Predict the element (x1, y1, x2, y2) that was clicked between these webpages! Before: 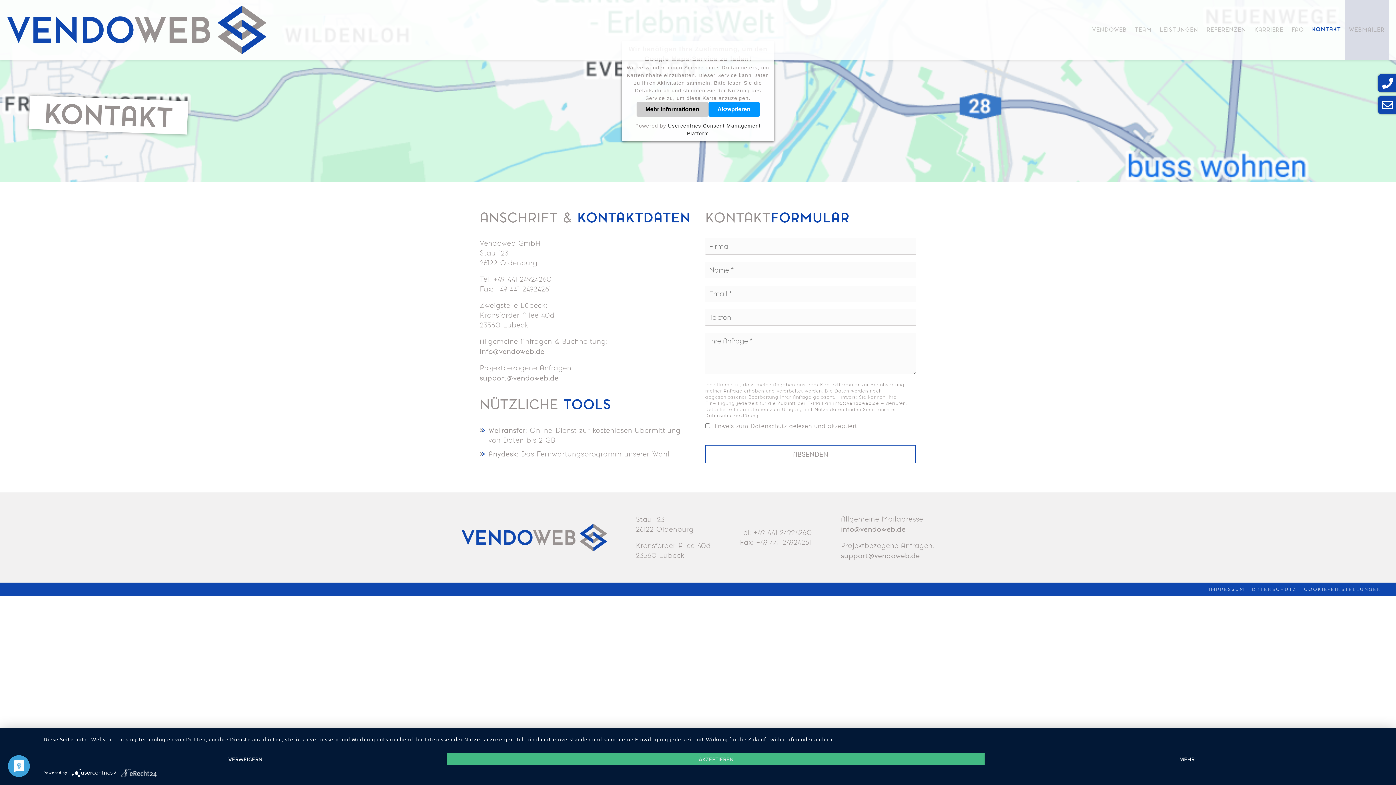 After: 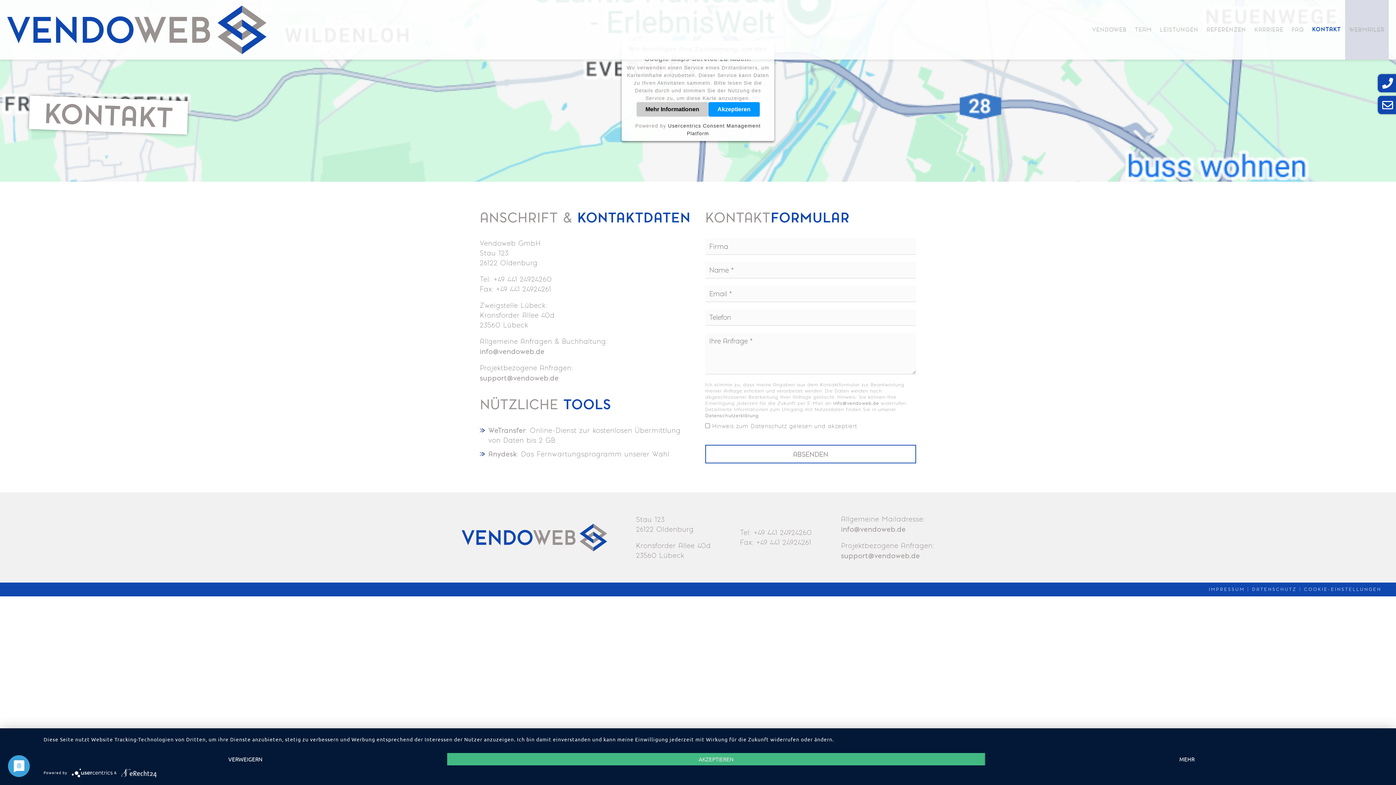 Action: label: info@vendoweb.de bbox: (833, 400, 879, 406)